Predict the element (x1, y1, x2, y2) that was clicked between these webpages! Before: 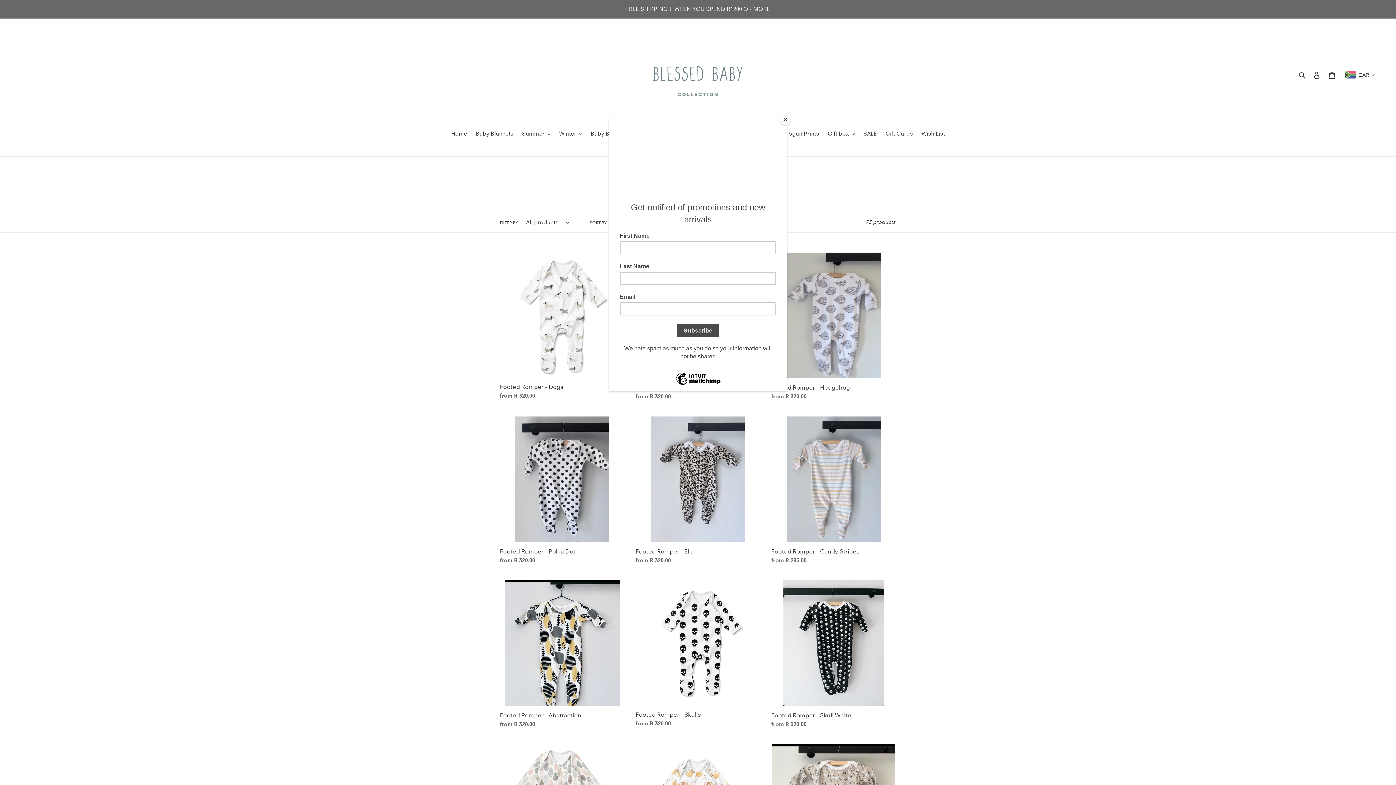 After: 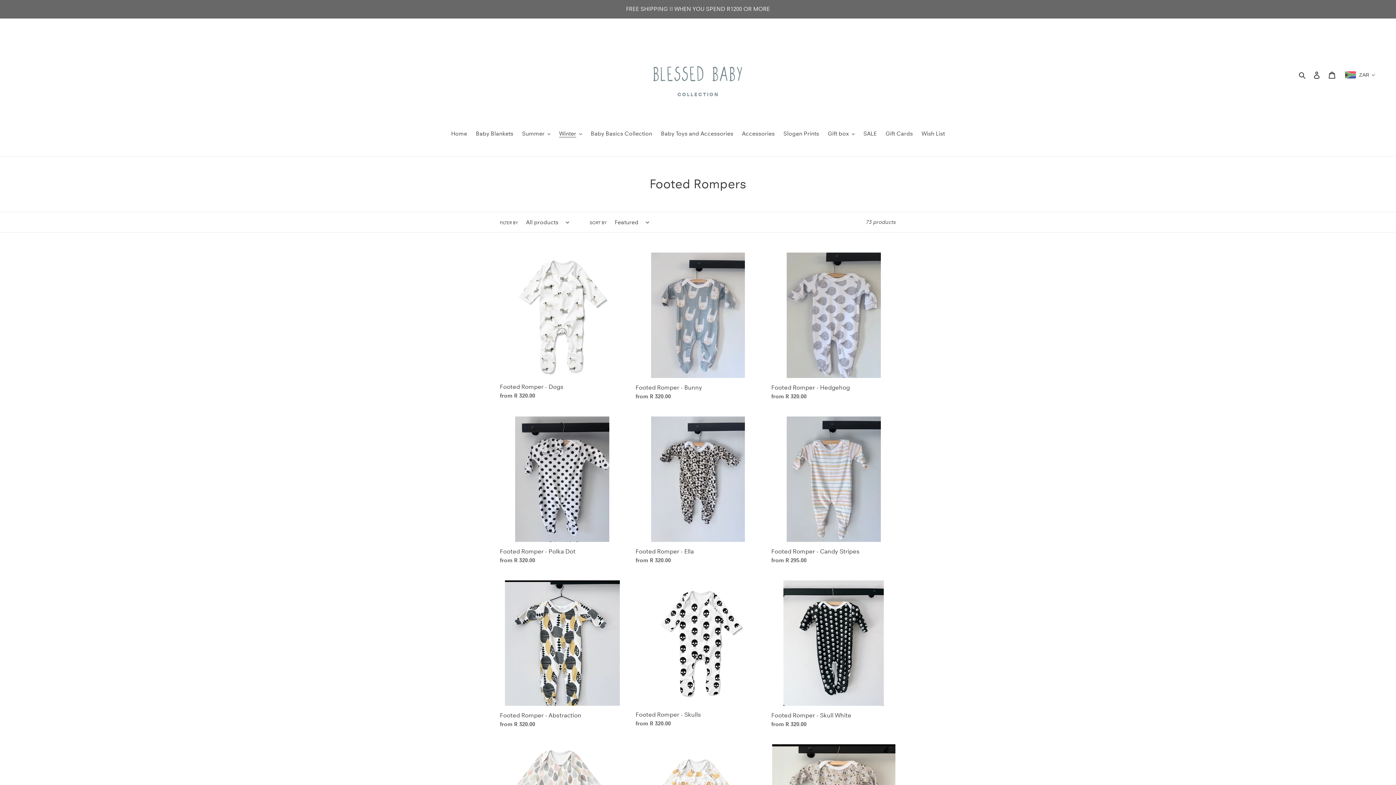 Action: label: Close bbox: (780, 114, 790, 125)